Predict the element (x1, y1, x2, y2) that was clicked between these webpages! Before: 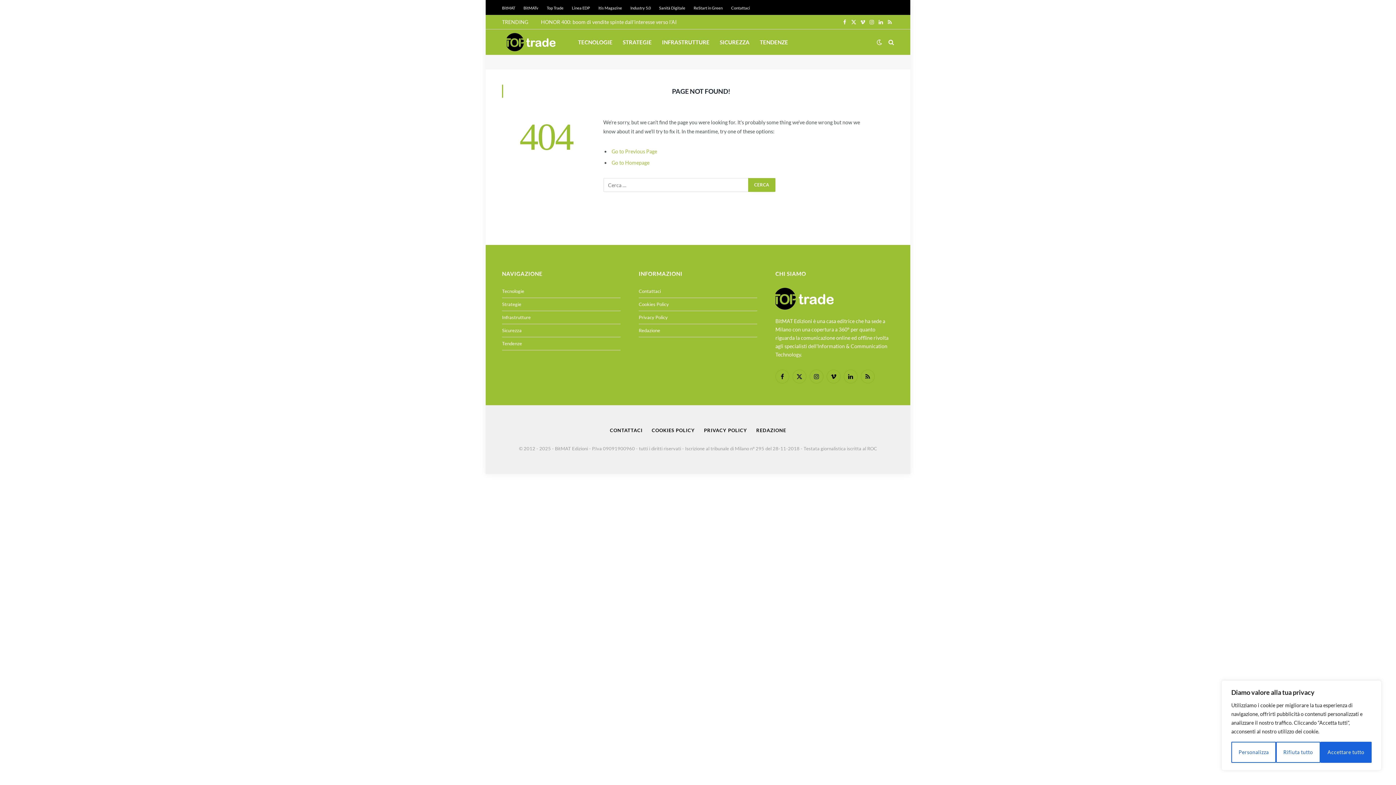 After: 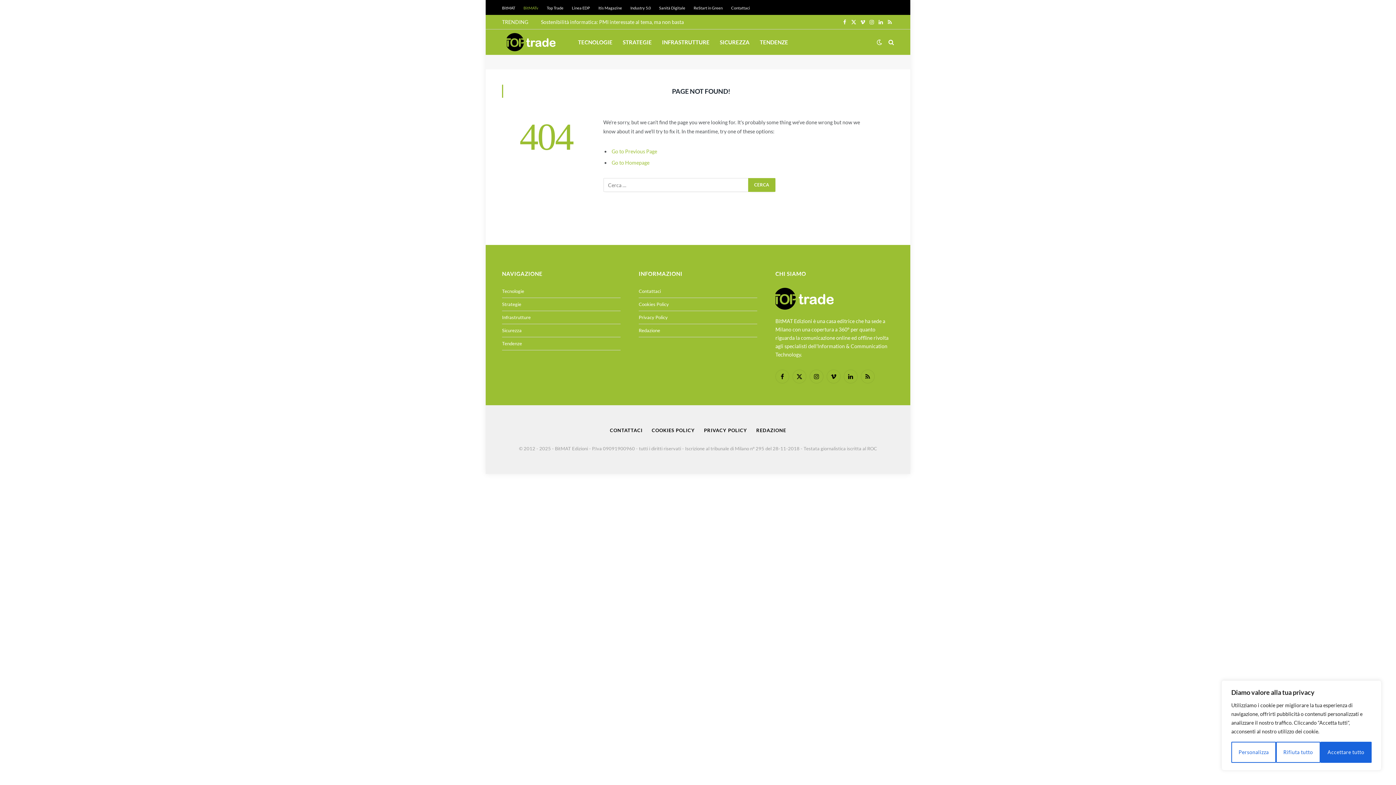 Action: label: BitMATv bbox: (523, 5, 538, 10)